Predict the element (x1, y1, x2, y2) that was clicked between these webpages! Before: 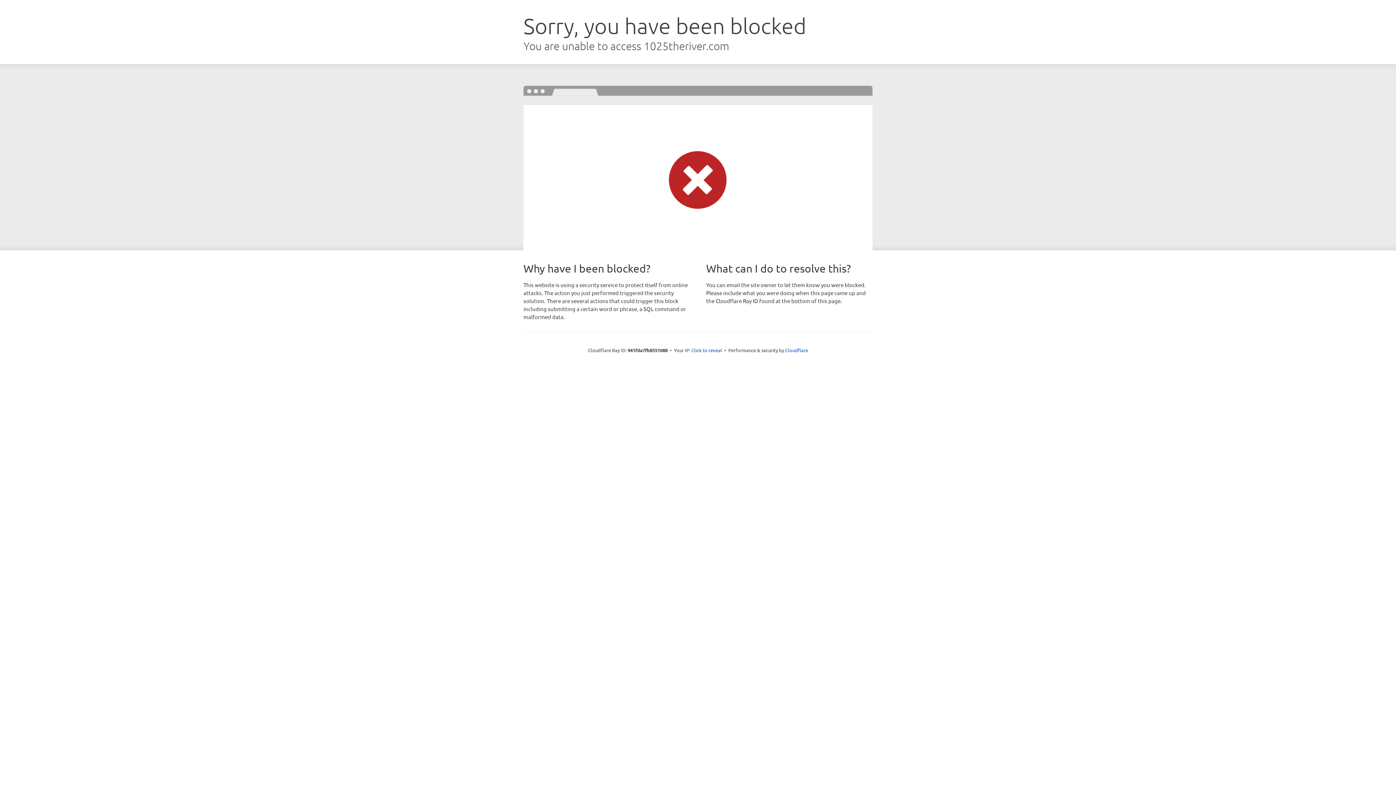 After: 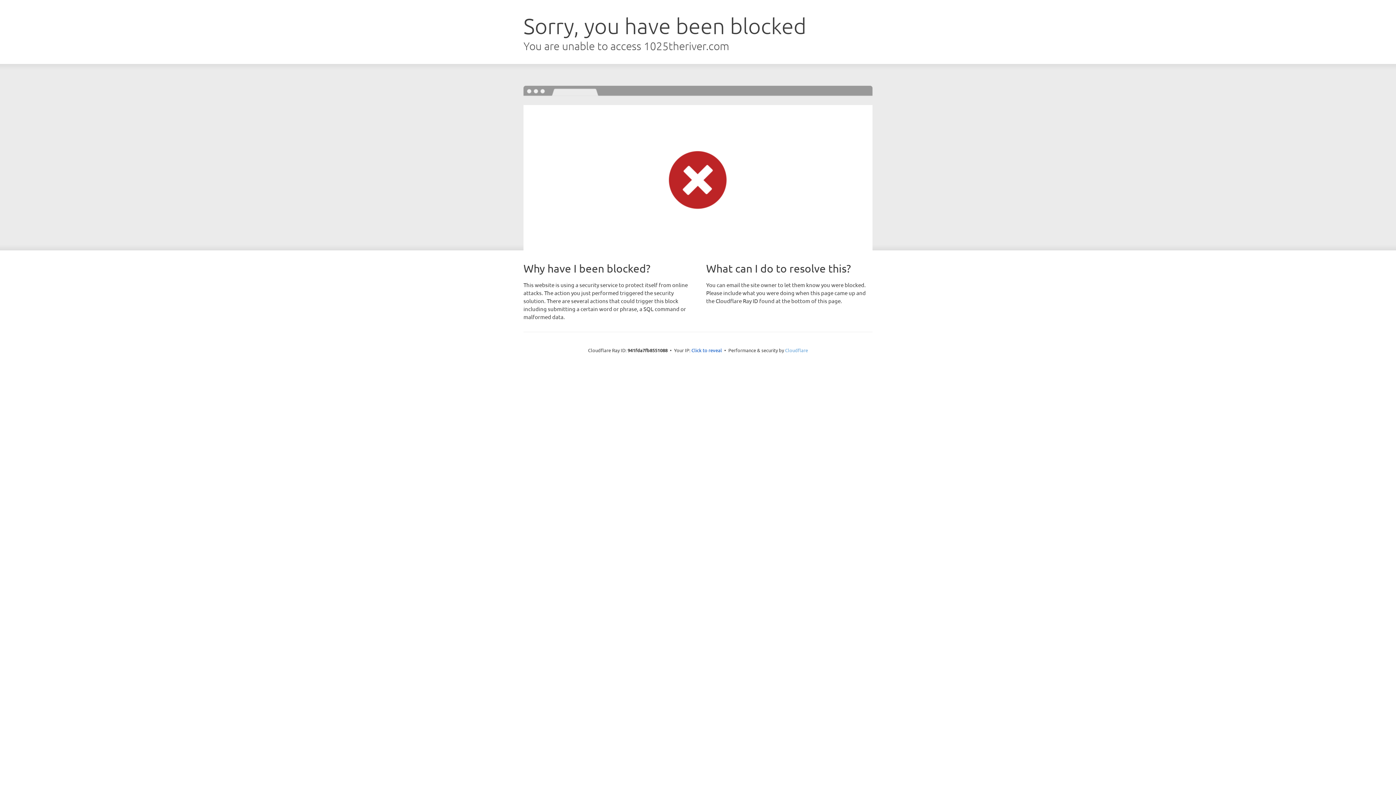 Action: bbox: (785, 347, 808, 353) label: Cloudflare